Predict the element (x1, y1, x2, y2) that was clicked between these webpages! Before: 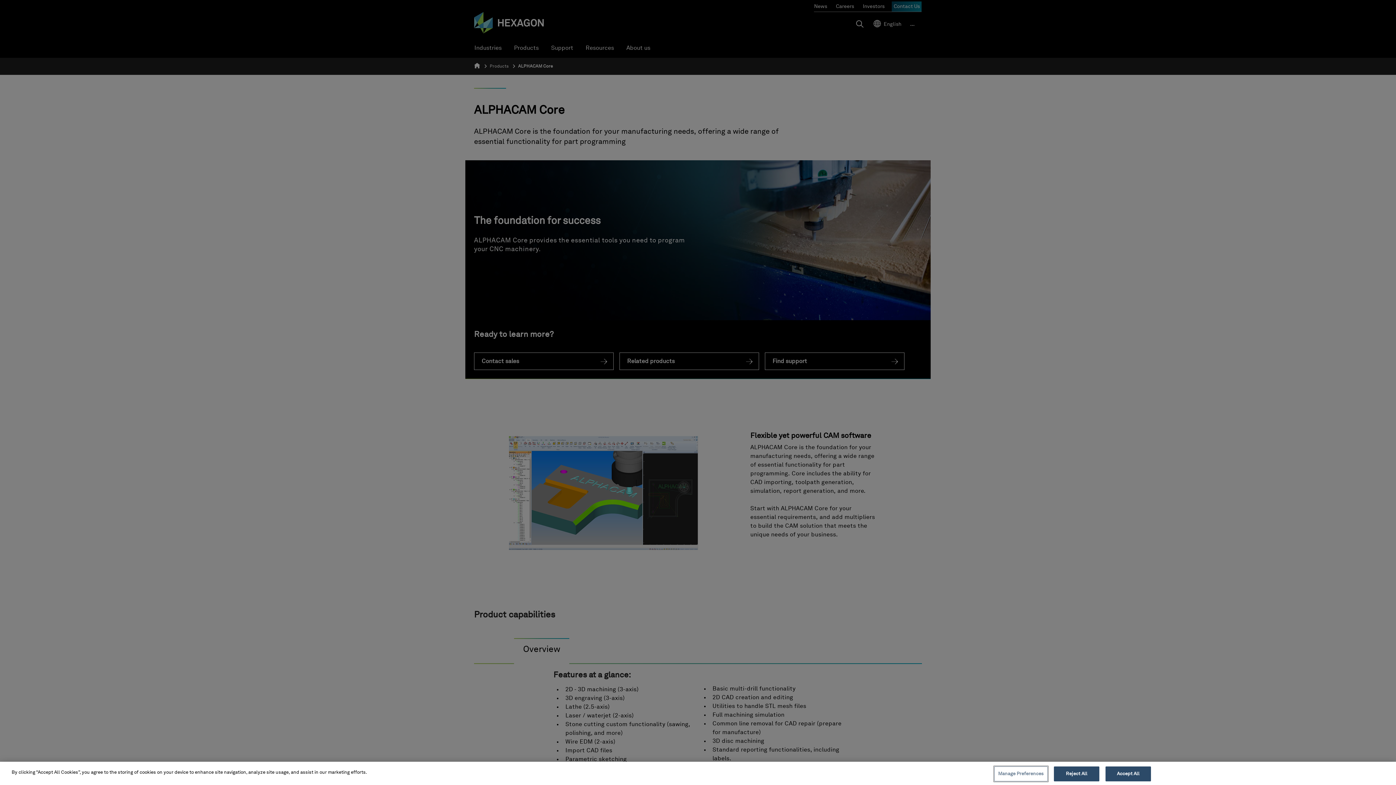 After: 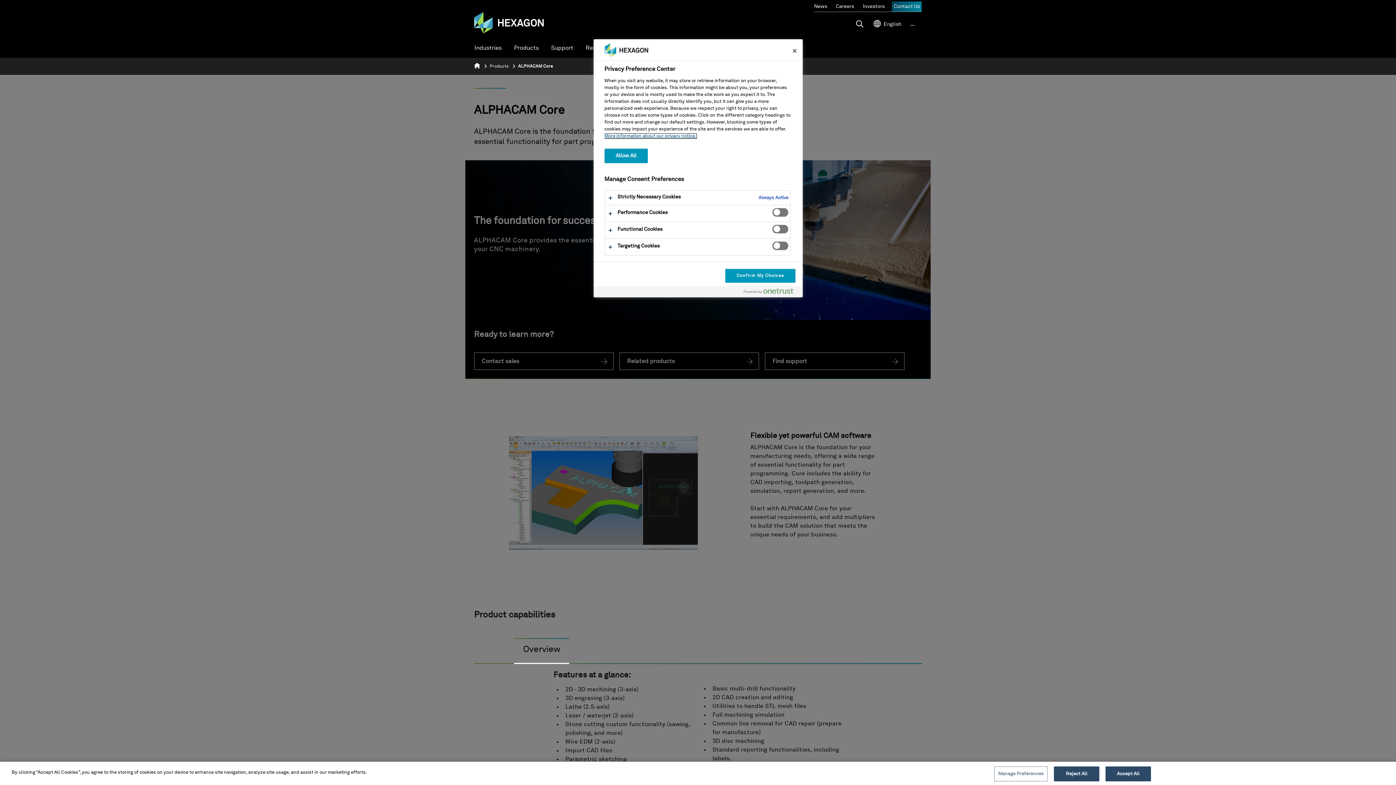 Action: label: Manage Preferences bbox: (994, 766, 1047, 781)